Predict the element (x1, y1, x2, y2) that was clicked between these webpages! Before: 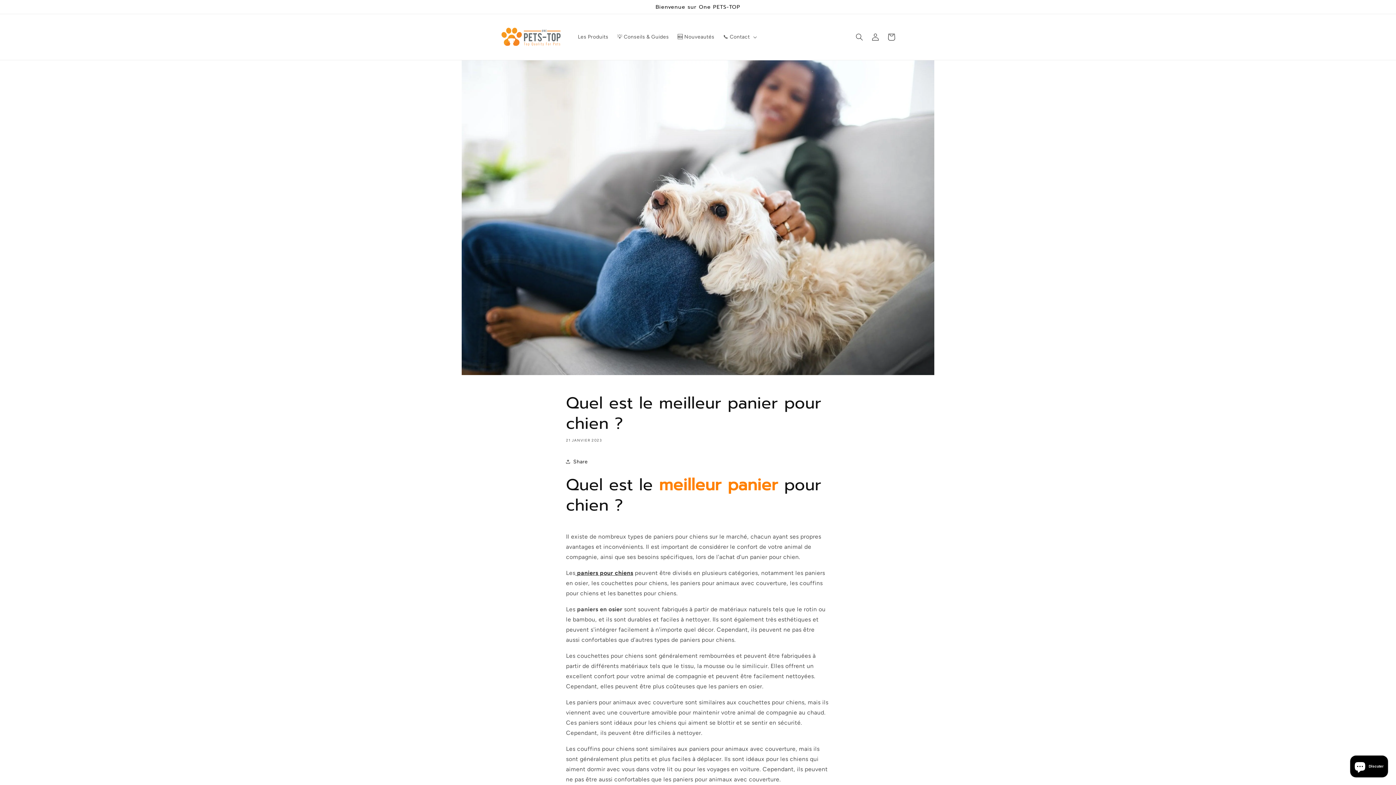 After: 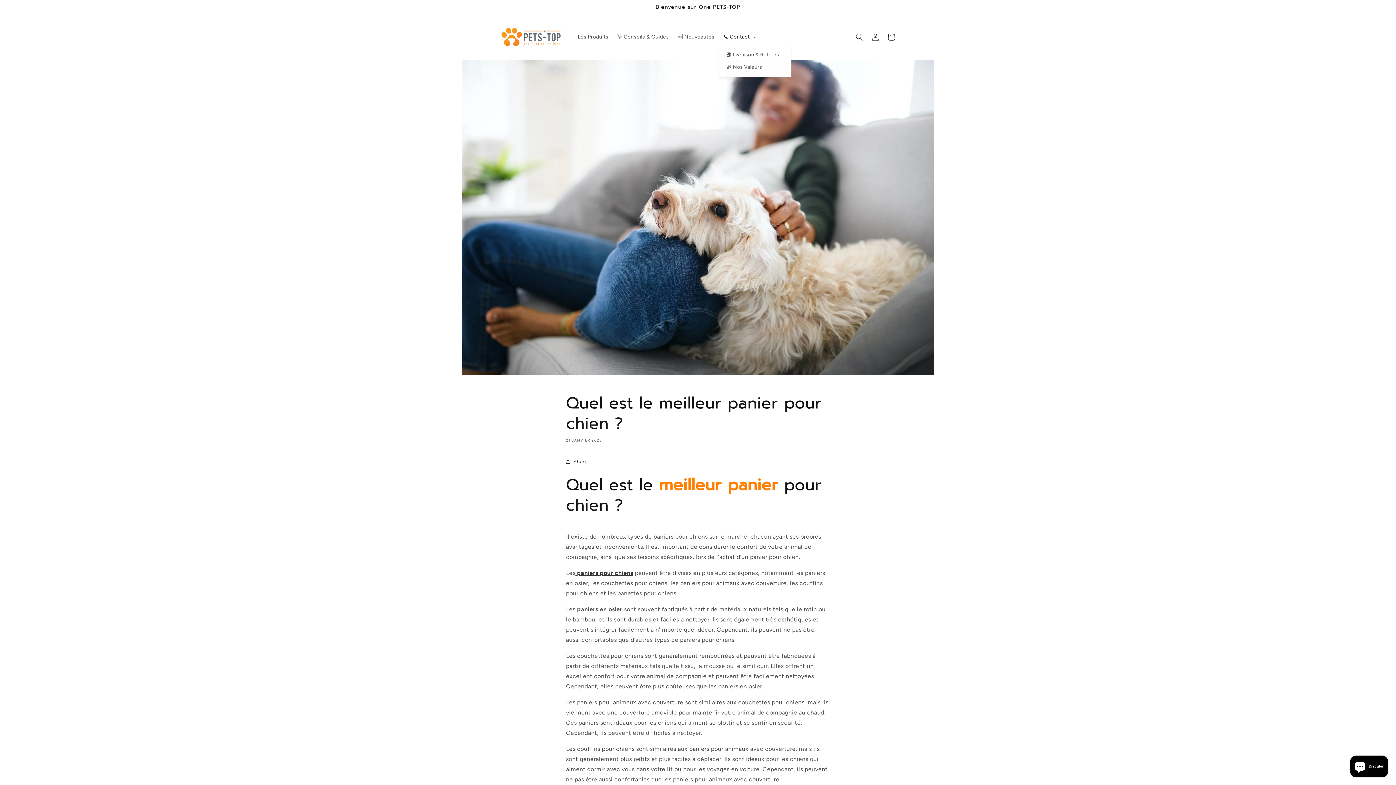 Action: label: 📞 Contact bbox: (719, 29, 759, 44)